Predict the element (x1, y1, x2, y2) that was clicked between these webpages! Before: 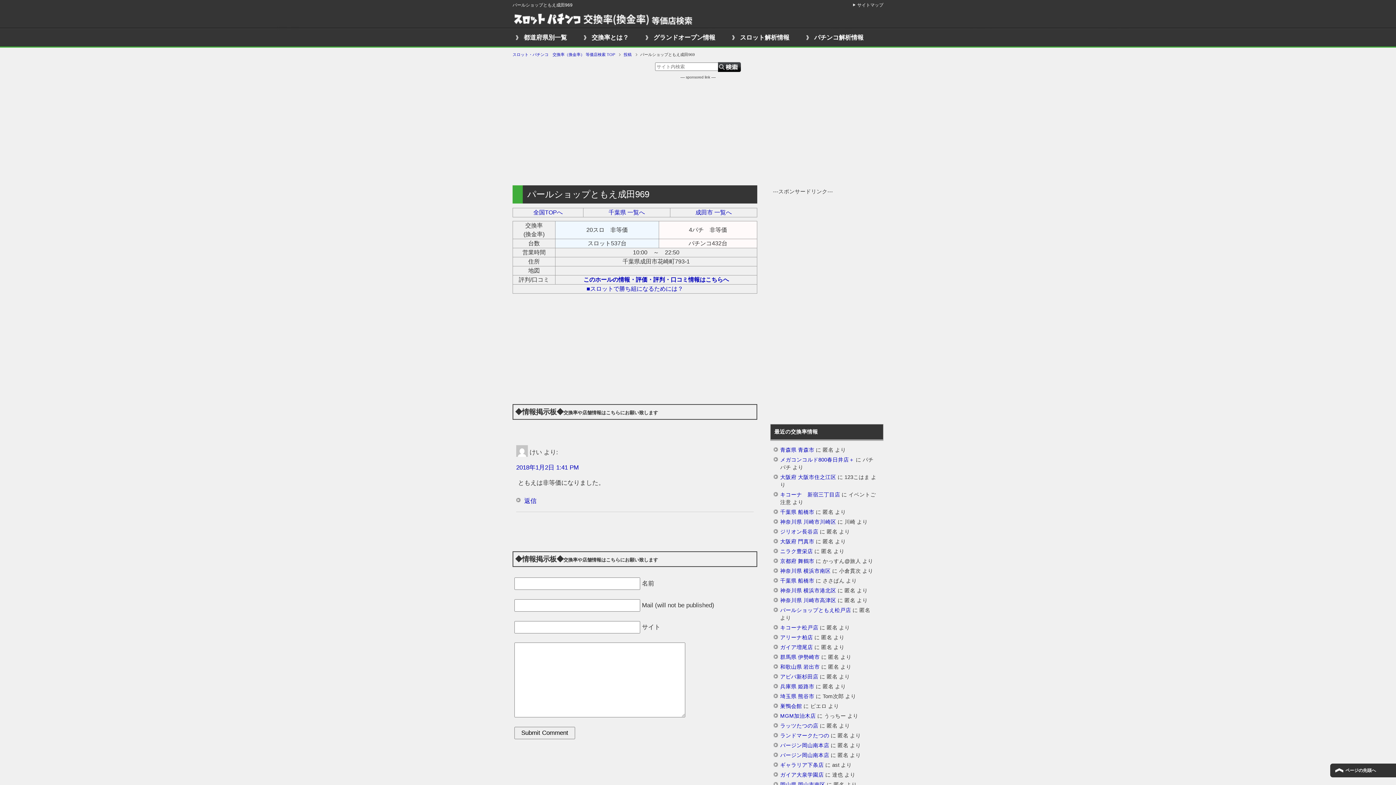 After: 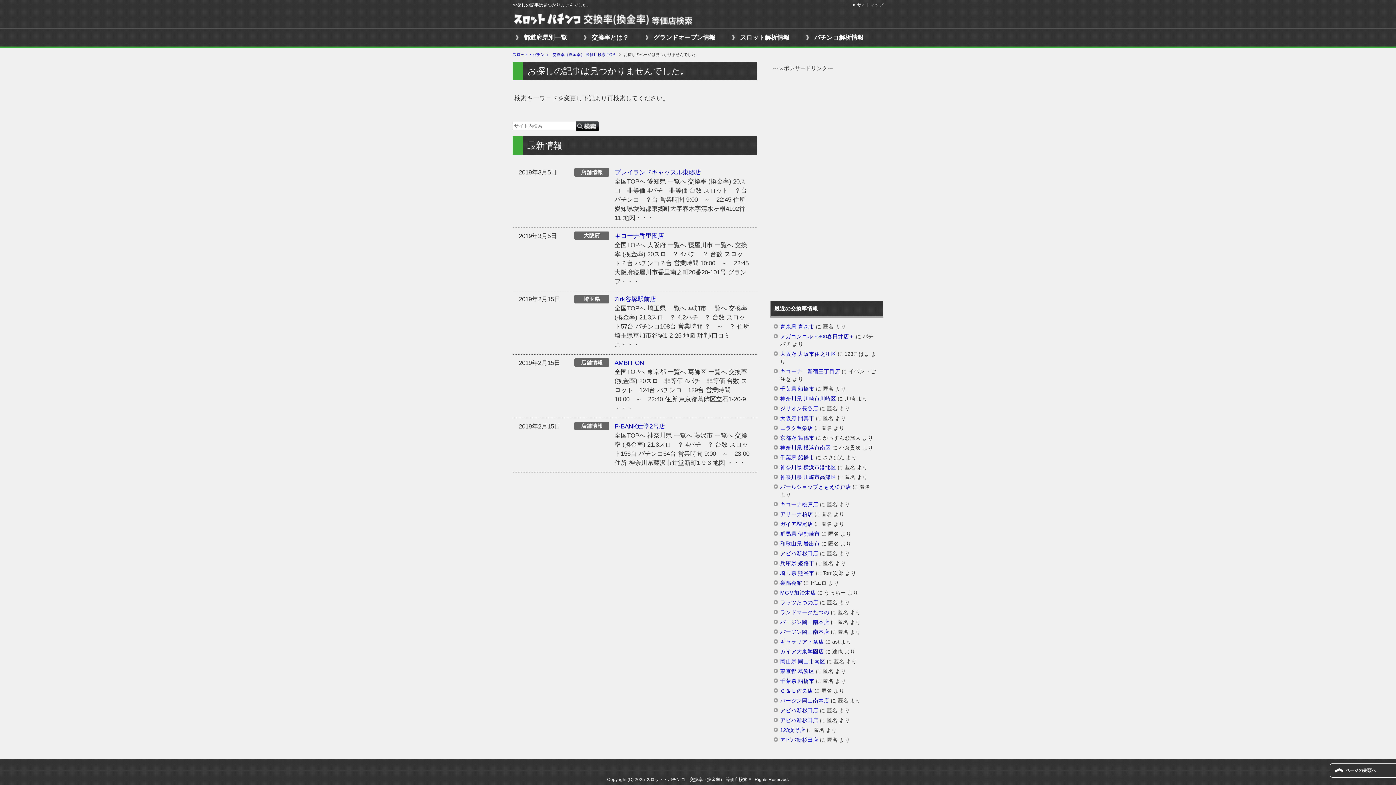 Action: bbox: (623, 52, 637, 56) label: 投稿